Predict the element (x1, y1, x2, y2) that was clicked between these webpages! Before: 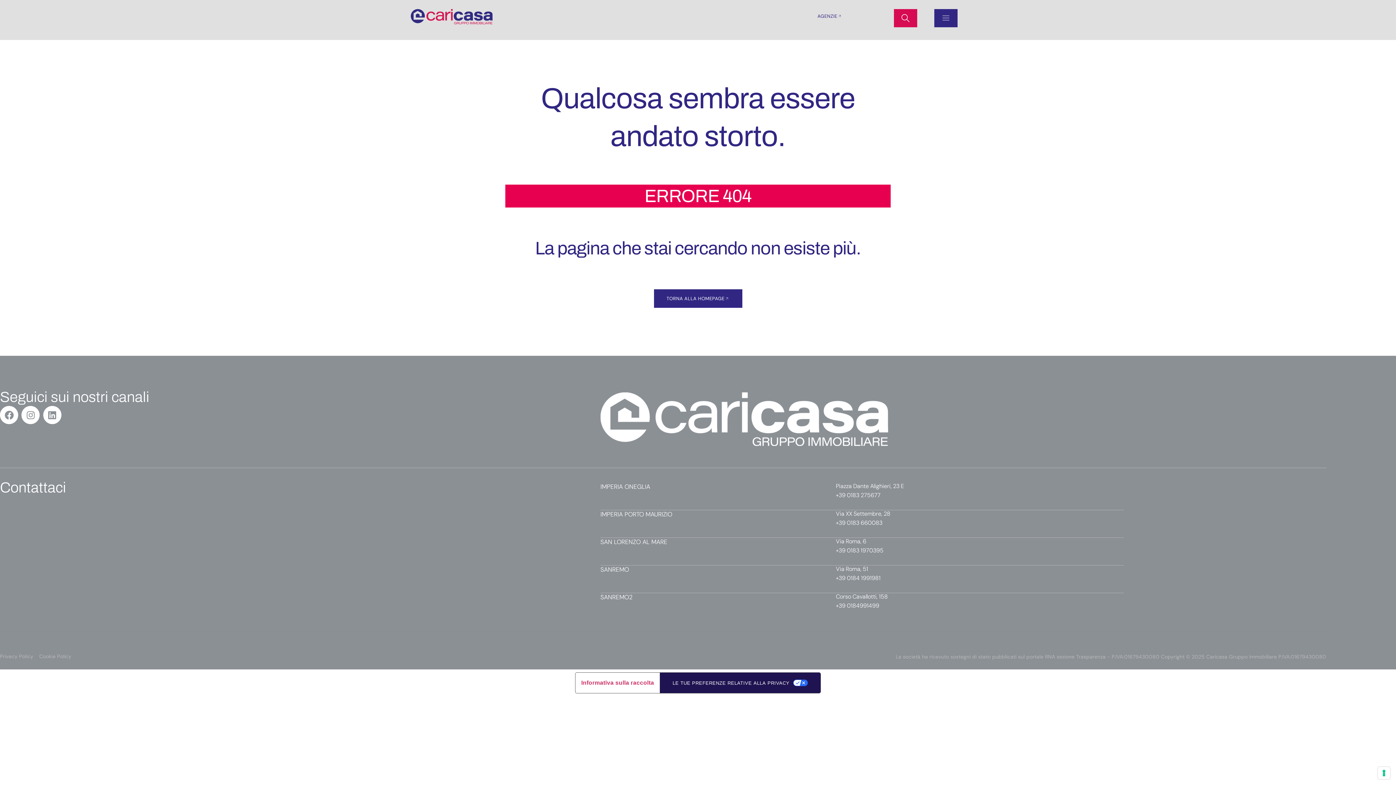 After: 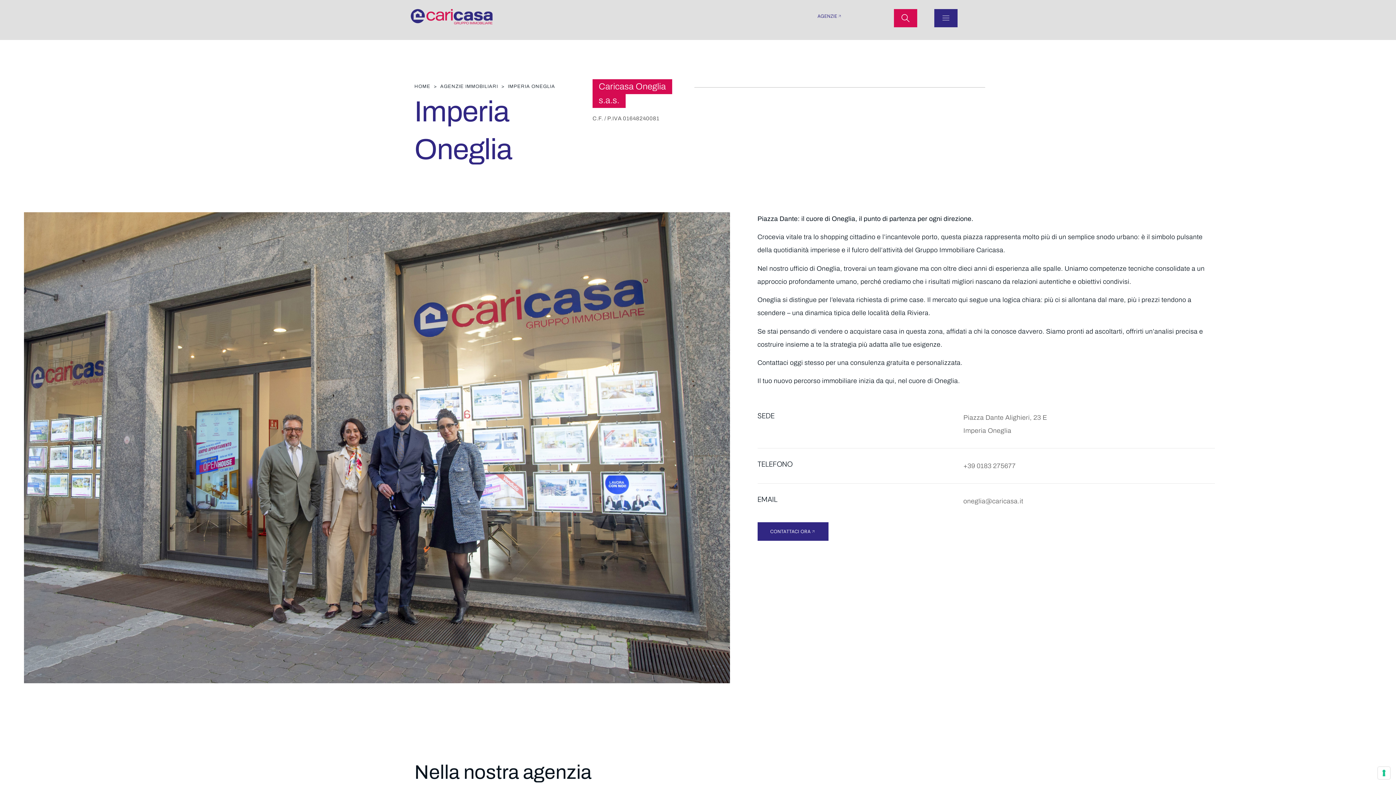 Action: label: IMPERIA ONEGLIA bbox: (600, 482, 650, 490)